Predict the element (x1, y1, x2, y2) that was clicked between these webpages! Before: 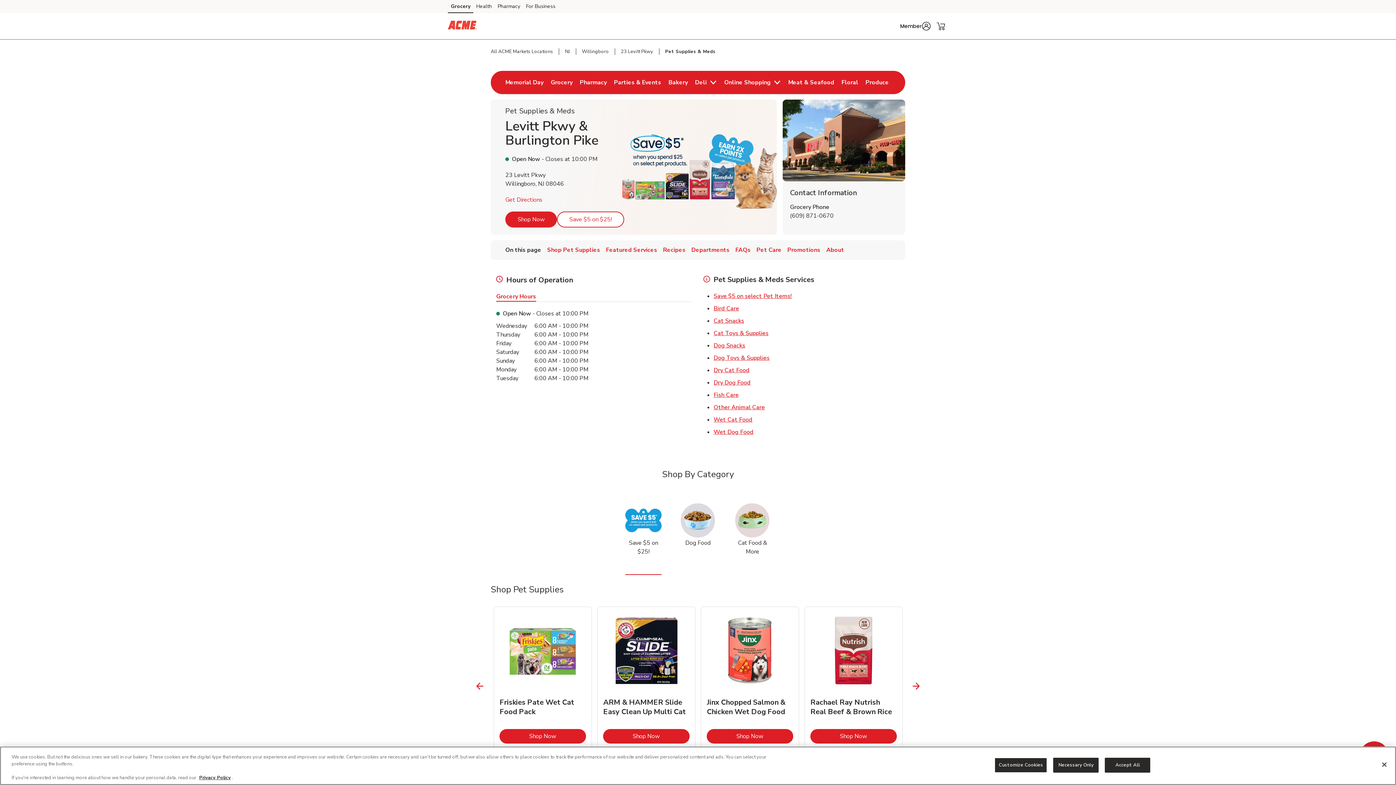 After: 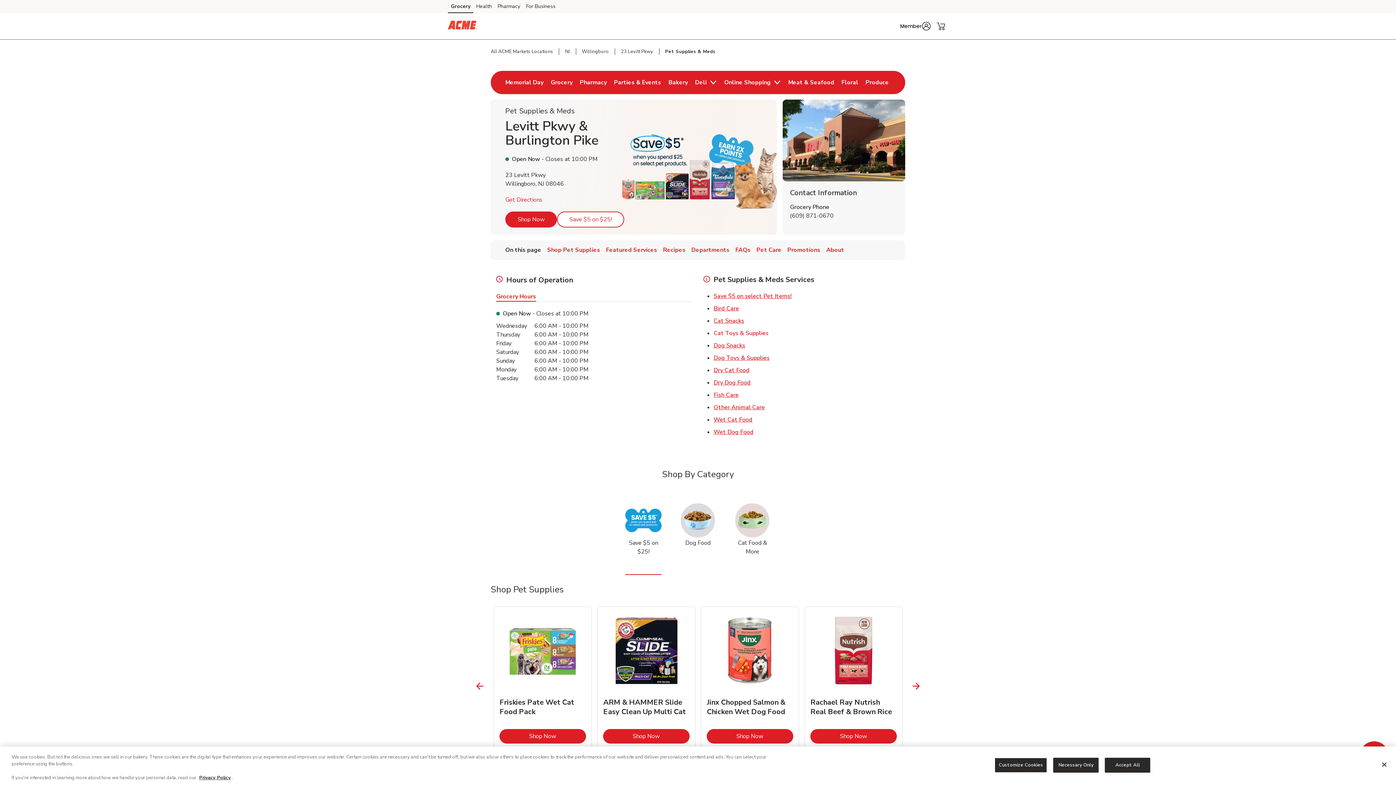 Action: bbox: (713, 329, 768, 337) label: Cat Toys & Supplies
Link Opens in New Tab